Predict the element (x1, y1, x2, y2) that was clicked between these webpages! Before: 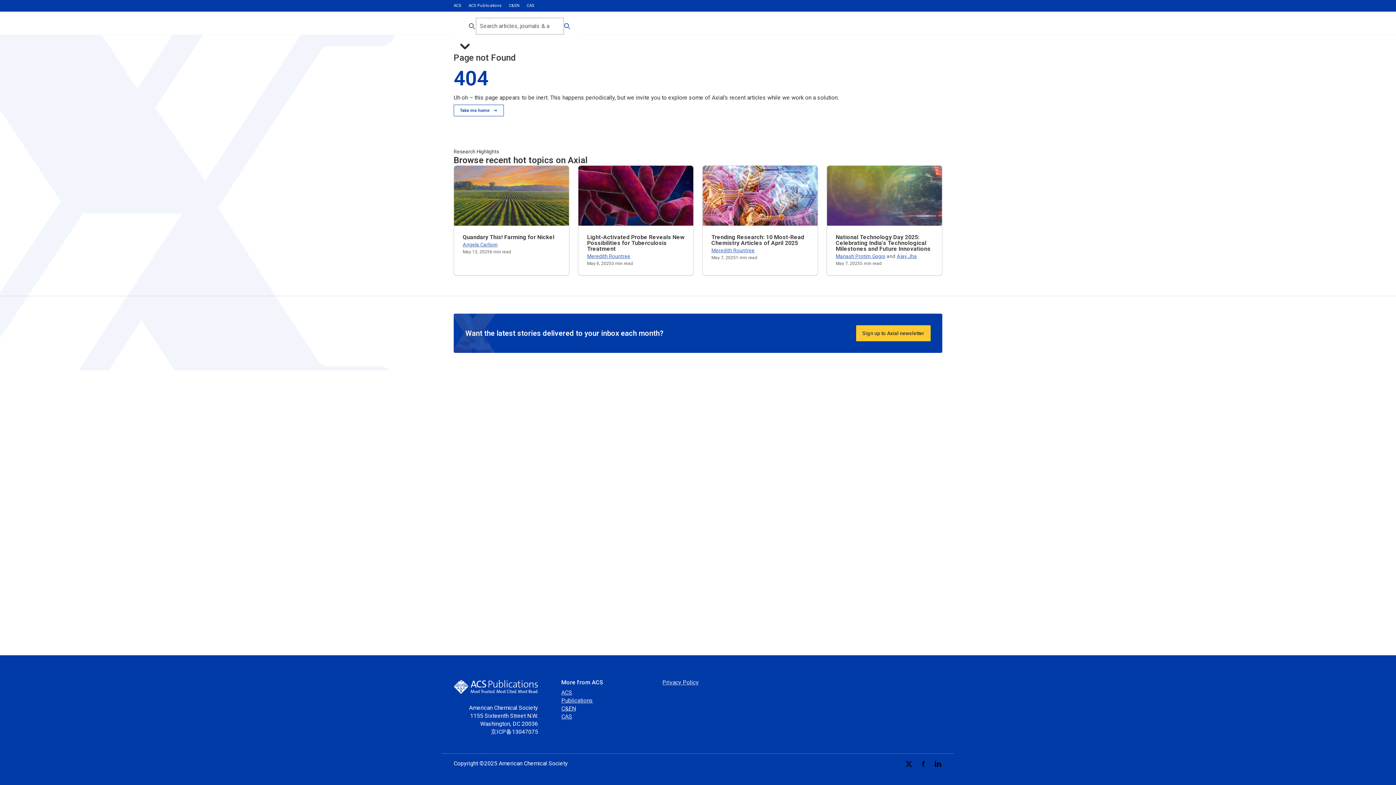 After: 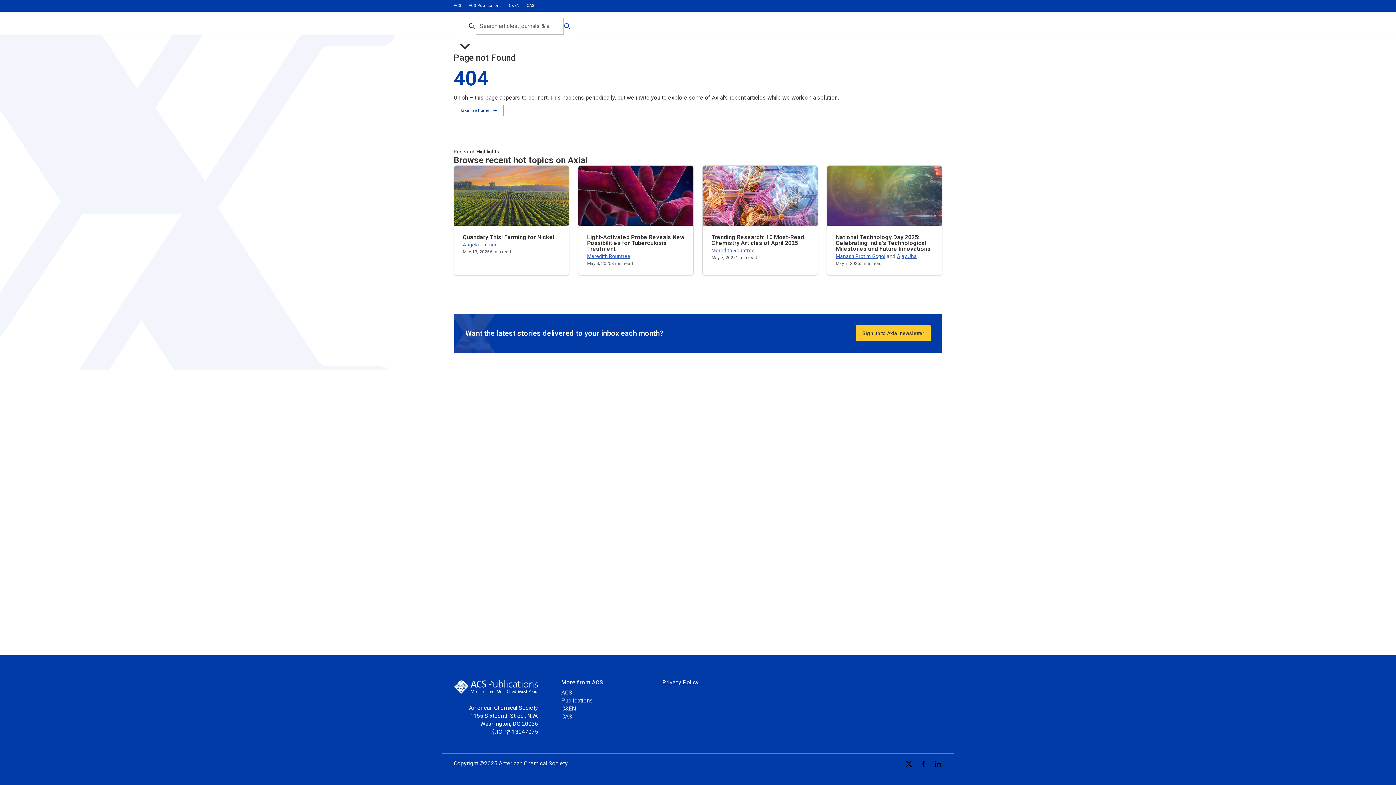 Action: bbox: (898, 760, 913, 768)